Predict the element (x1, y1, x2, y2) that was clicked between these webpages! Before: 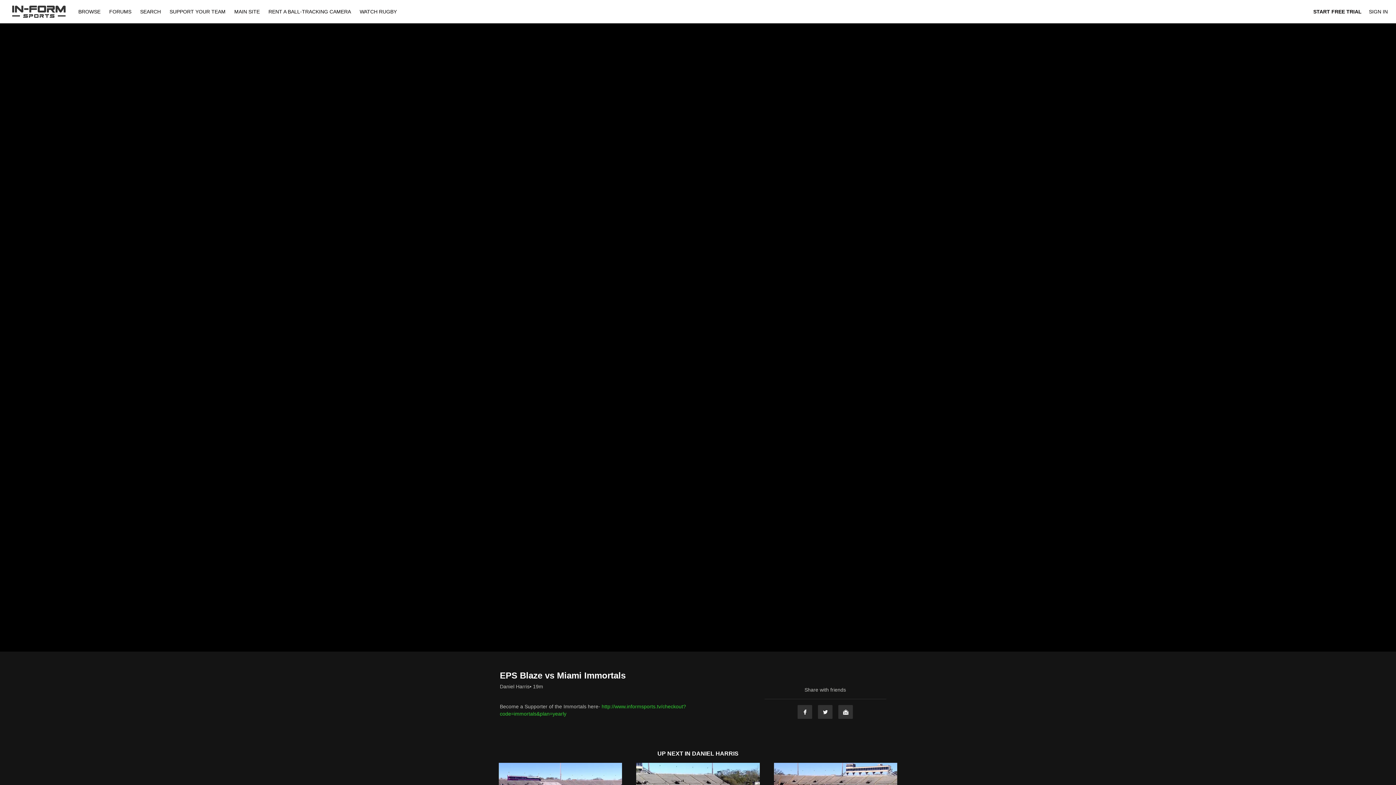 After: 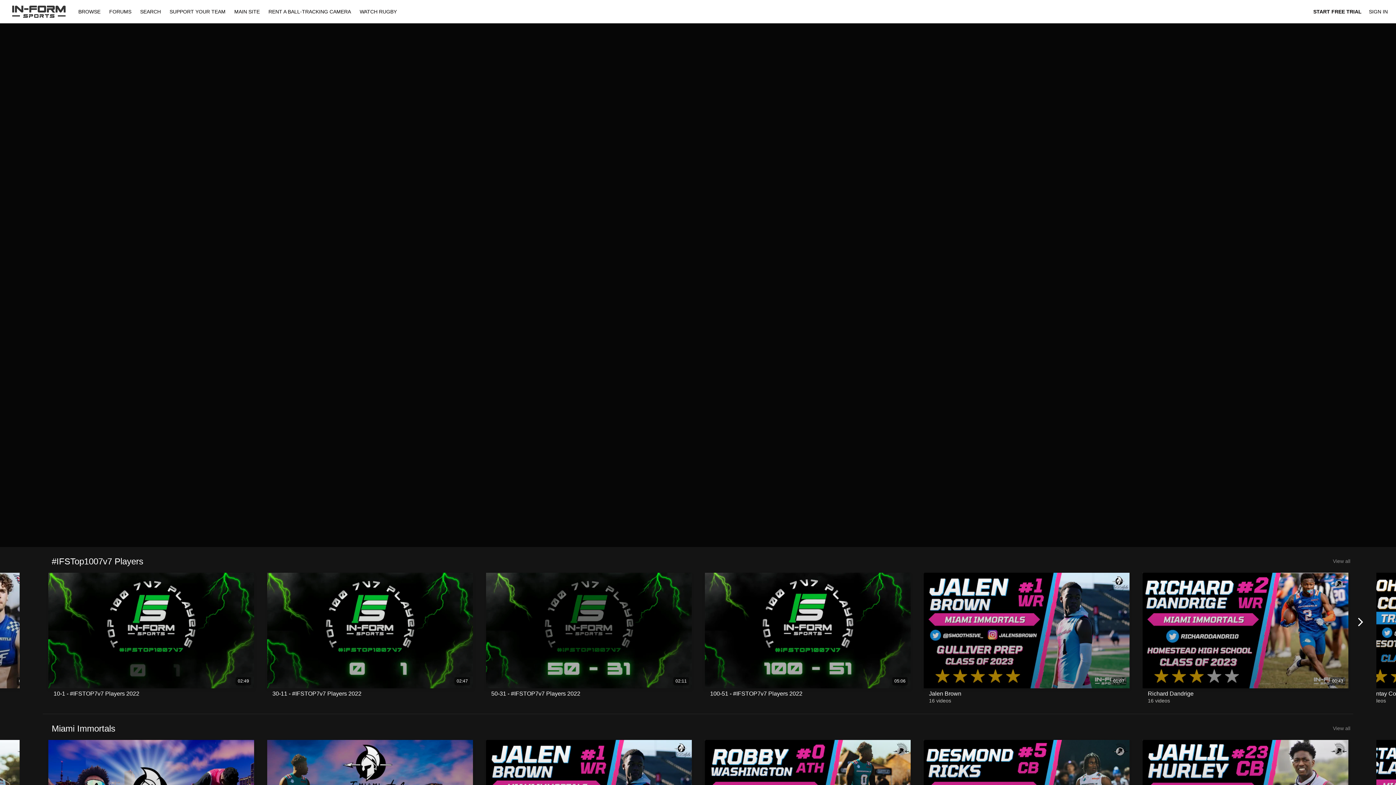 Action: bbox: (74, 8, 105, 14) label: BROWSE 